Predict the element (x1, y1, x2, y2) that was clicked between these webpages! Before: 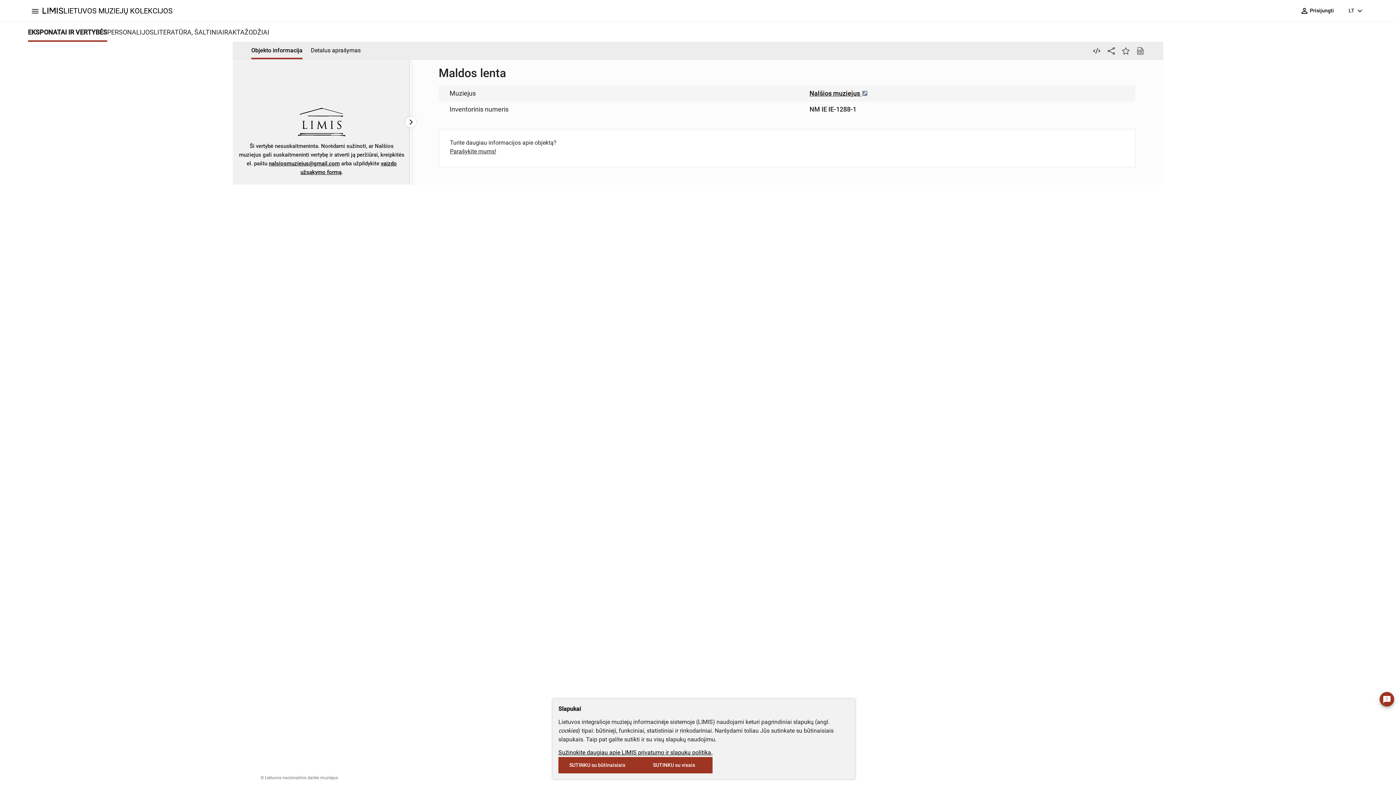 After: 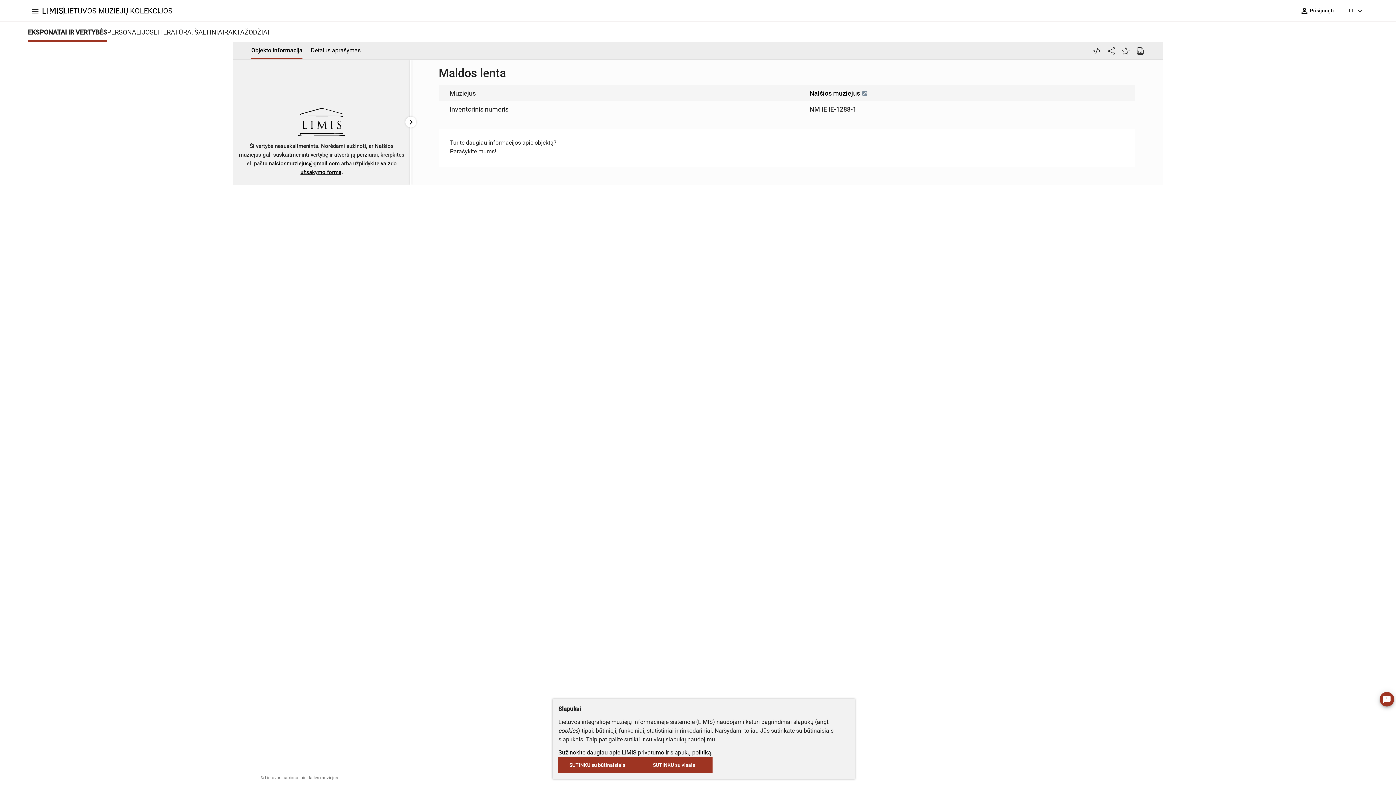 Action: bbox: (558, 749, 712, 756) label: Sužinokite daugiau apie LIMIS privatumo ir slapukų politiką.